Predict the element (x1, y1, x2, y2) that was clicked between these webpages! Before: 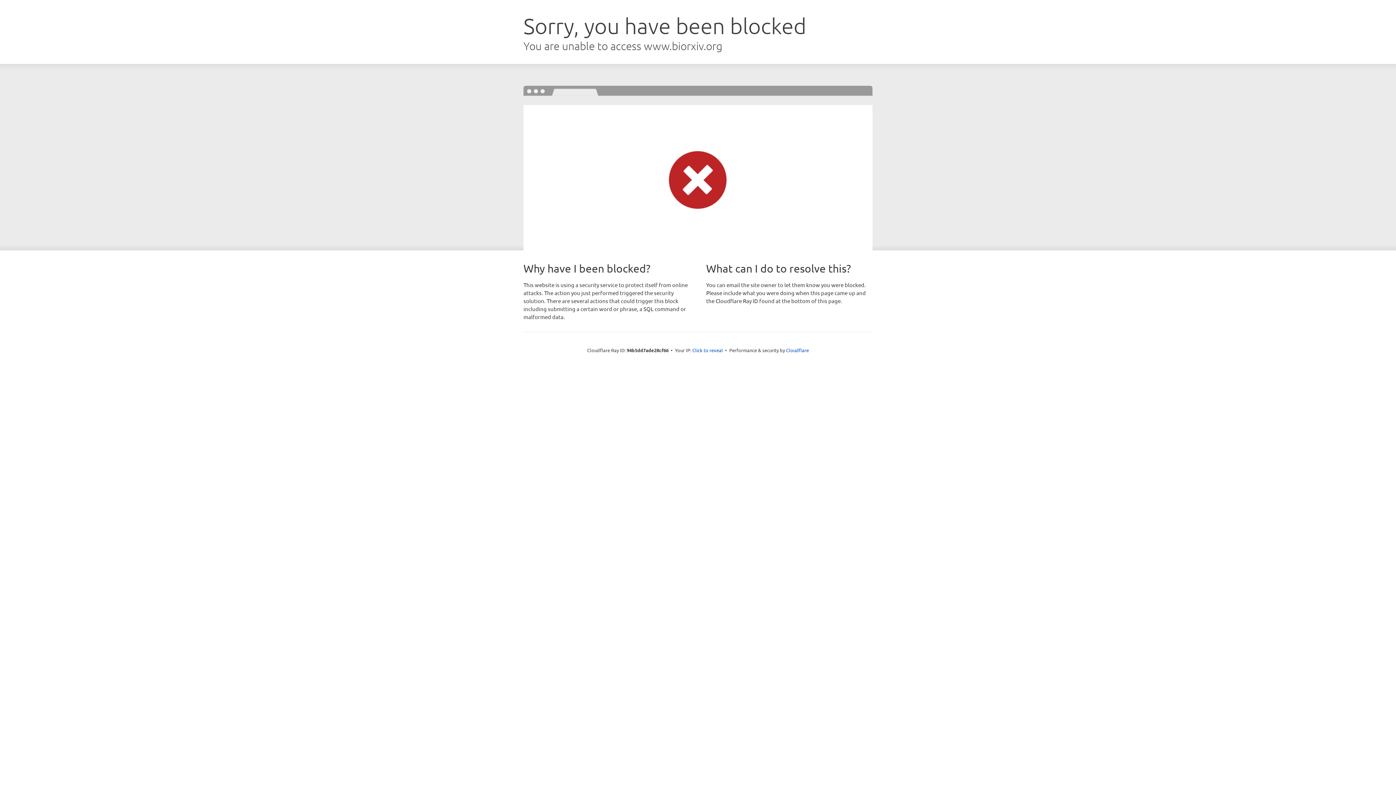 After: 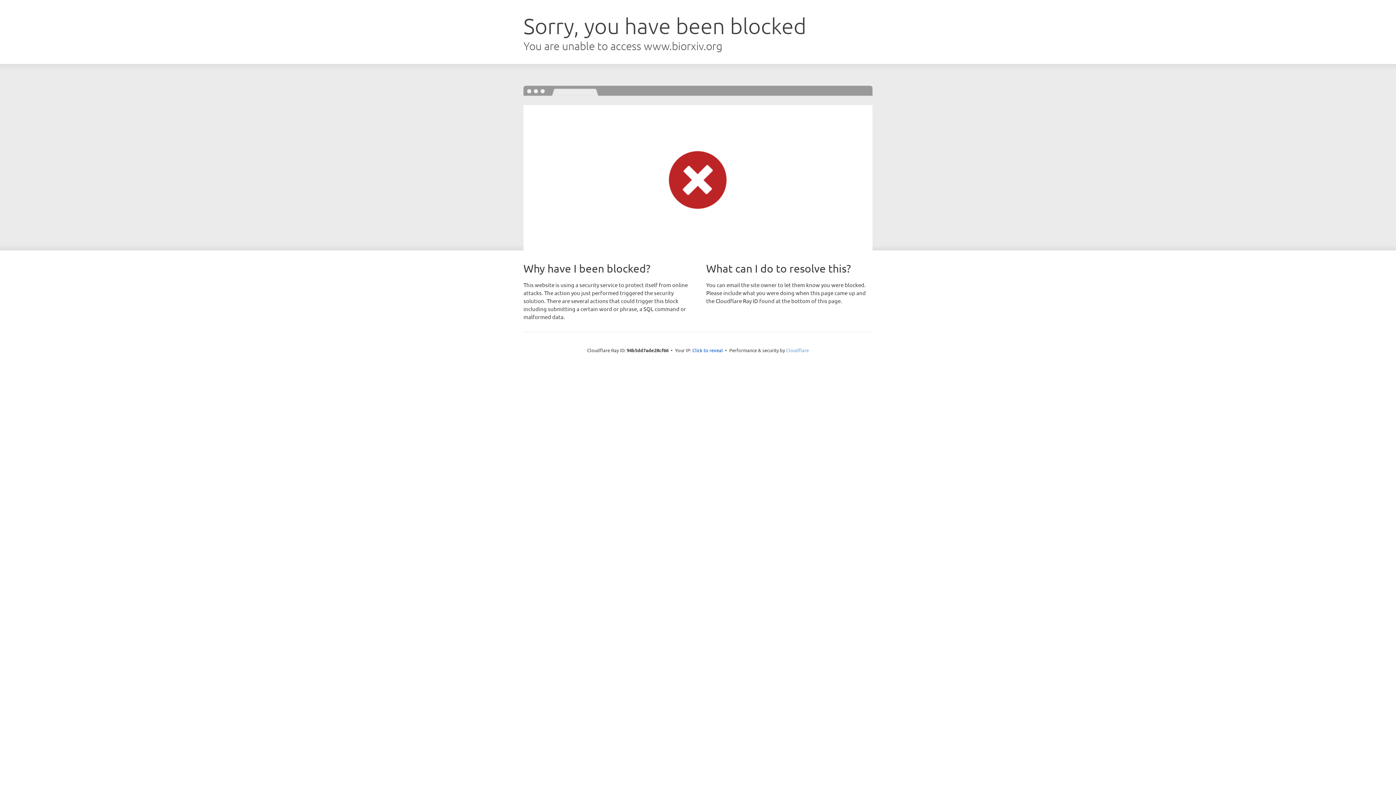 Action: bbox: (786, 347, 809, 353) label: Cloudflare